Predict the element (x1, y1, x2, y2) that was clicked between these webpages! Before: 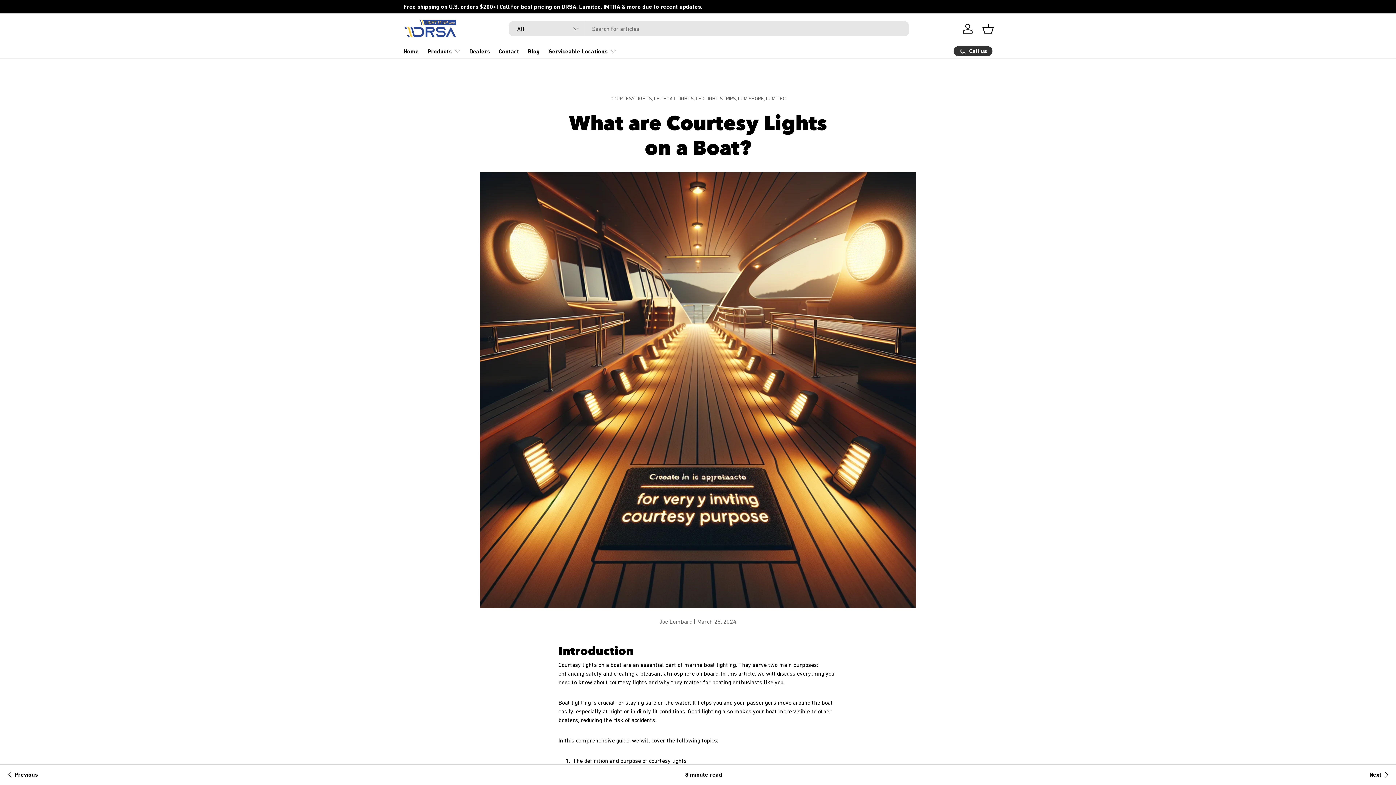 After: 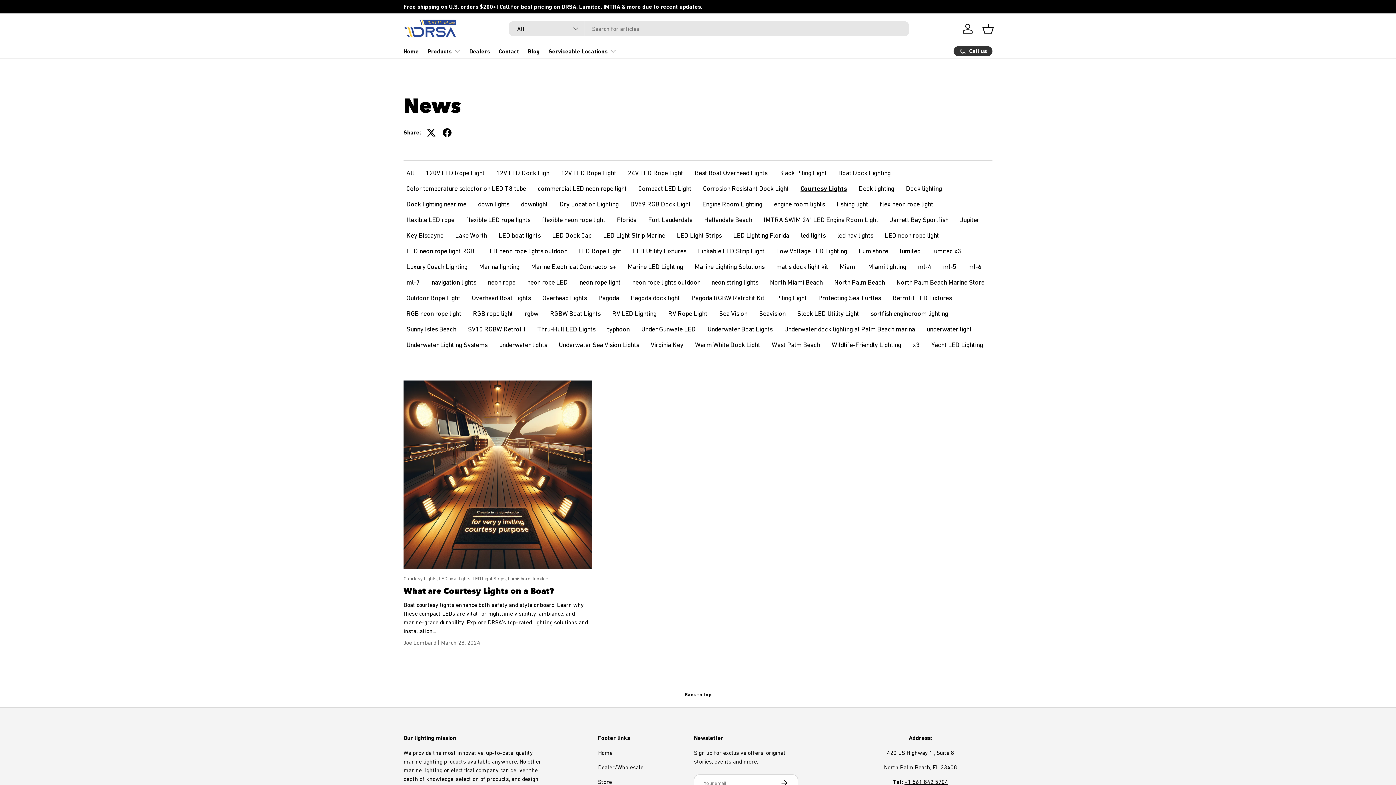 Action: bbox: (610, 95, 654, 101) label: COURTESY LIGHTS, 